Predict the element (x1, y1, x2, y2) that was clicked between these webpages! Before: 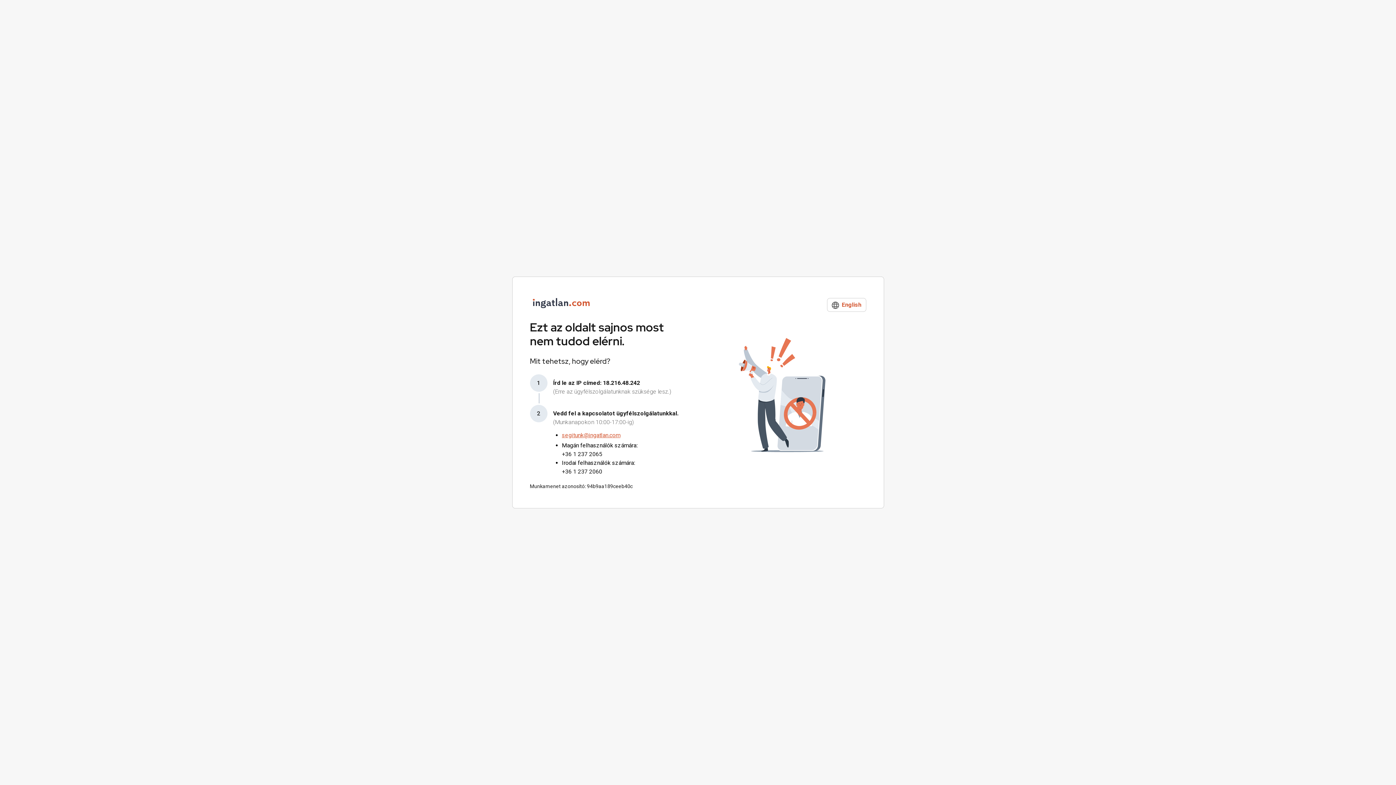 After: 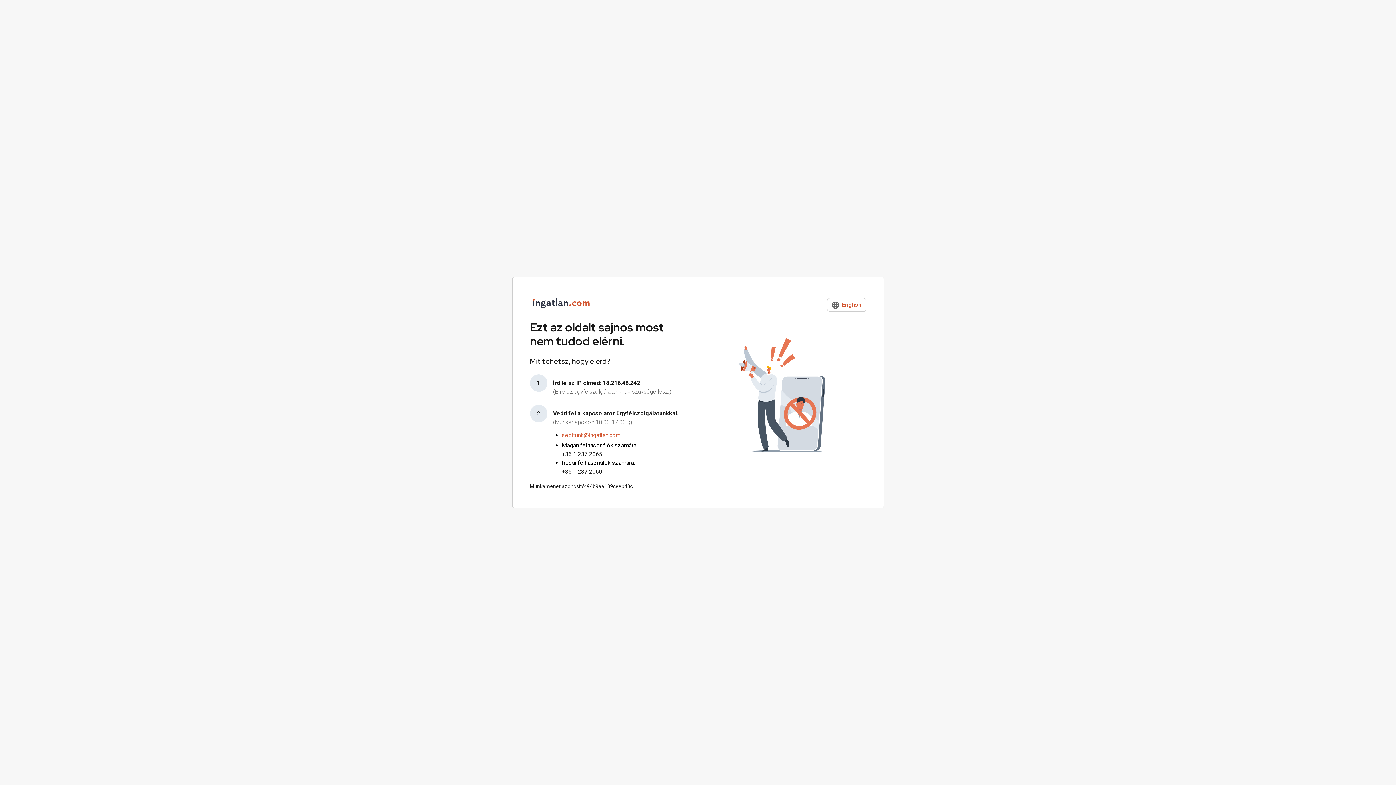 Action: bbox: (562, 432, 620, 438) label: segitunk@ingatlan.com